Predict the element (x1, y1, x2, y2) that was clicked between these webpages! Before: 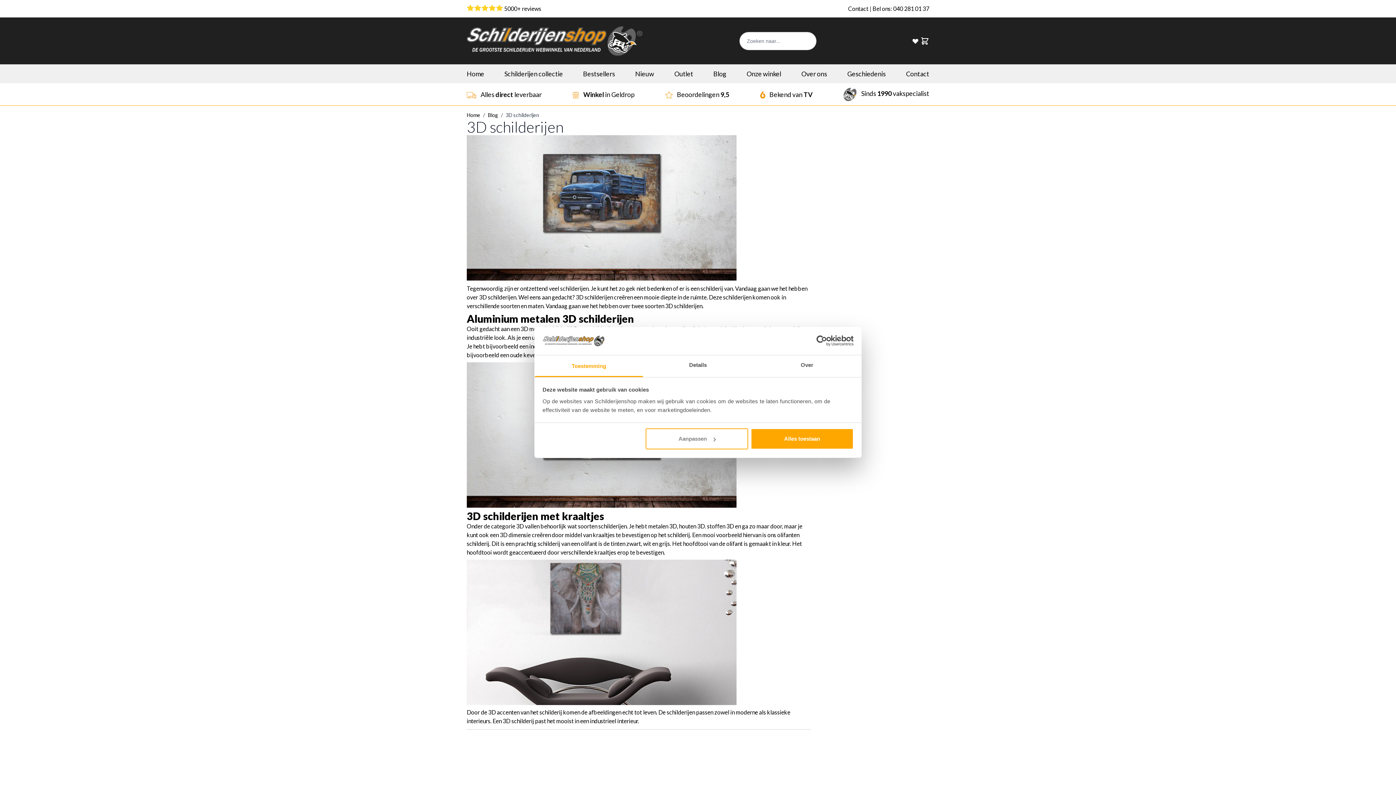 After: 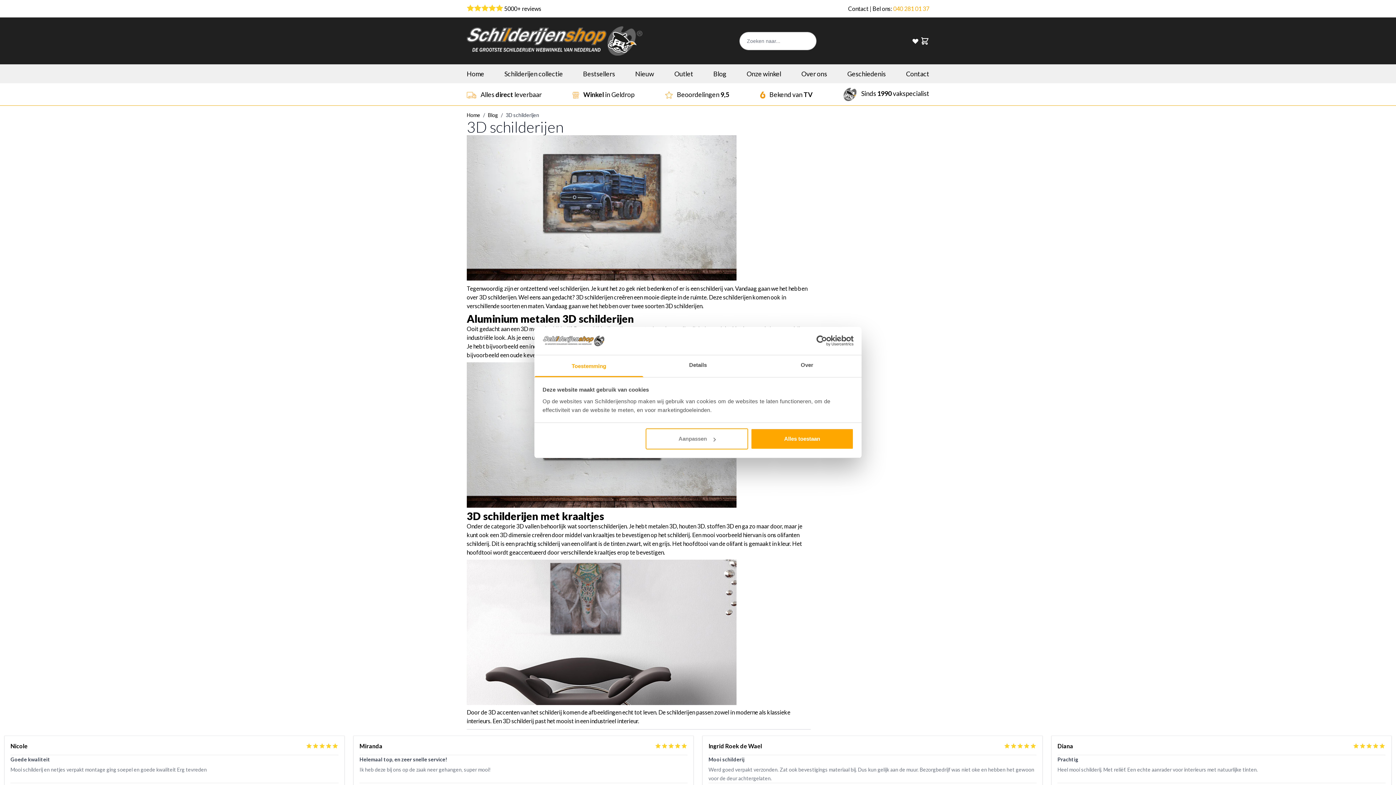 Action: bbox: (893, 5, 929, 12) label: 040 281 01 37